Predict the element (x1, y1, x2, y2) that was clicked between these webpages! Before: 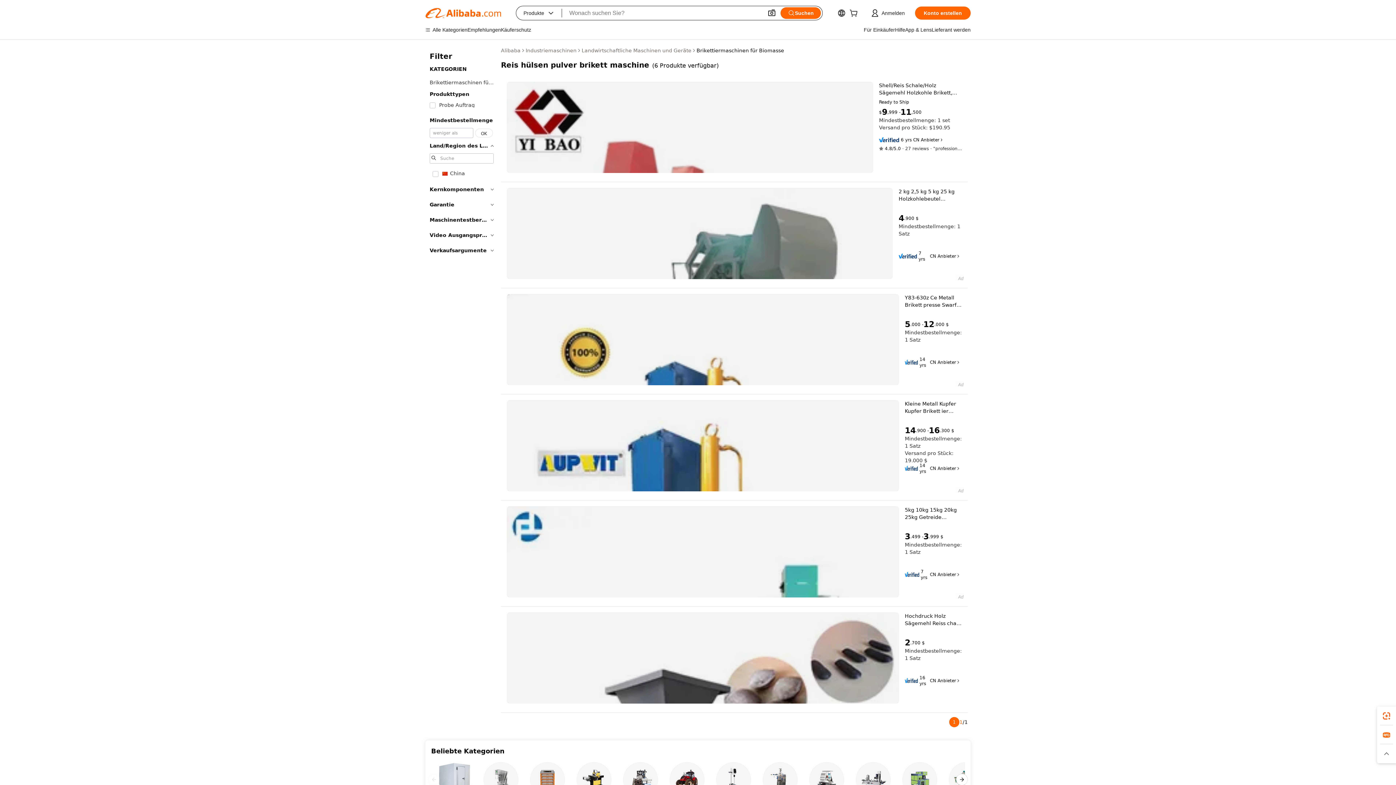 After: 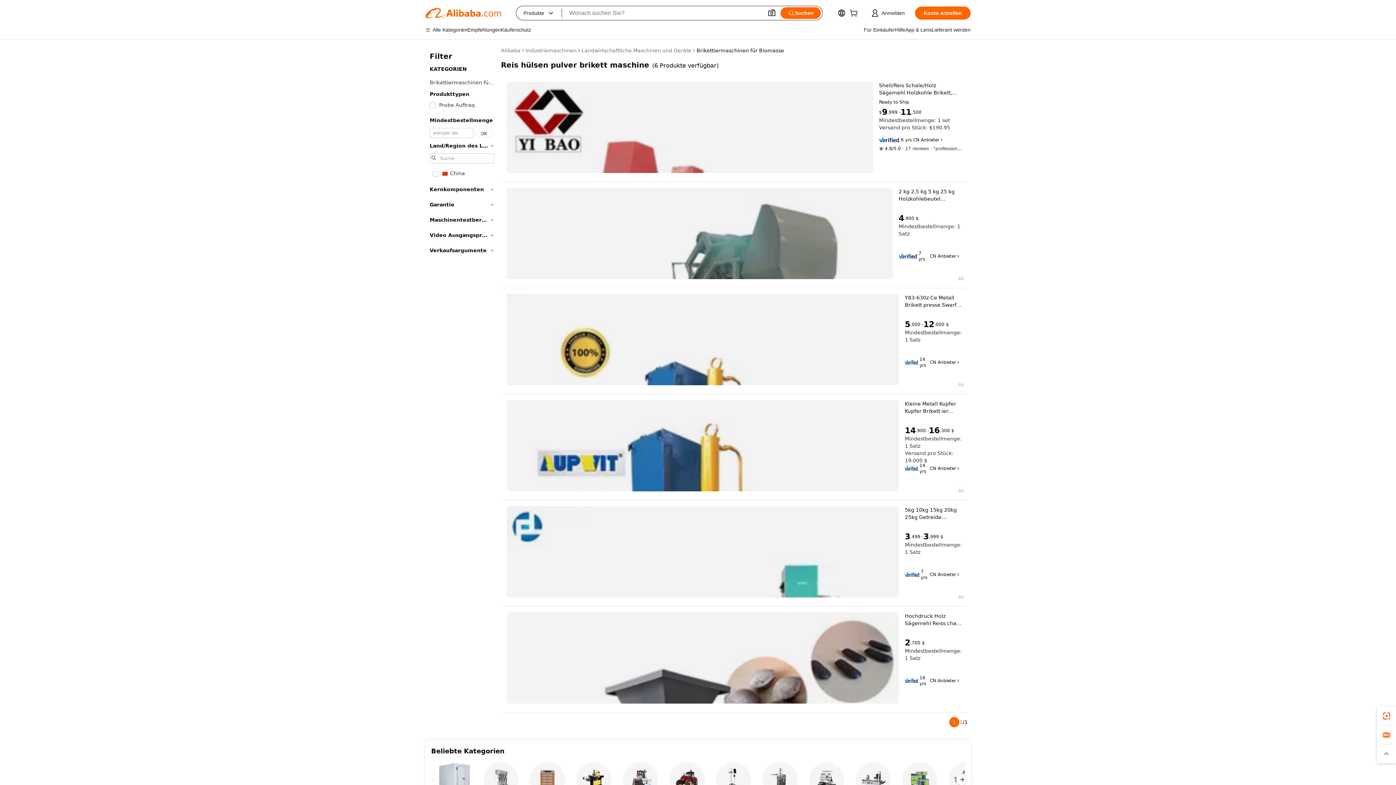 Action: bbox: (905, 466, 918, 471)